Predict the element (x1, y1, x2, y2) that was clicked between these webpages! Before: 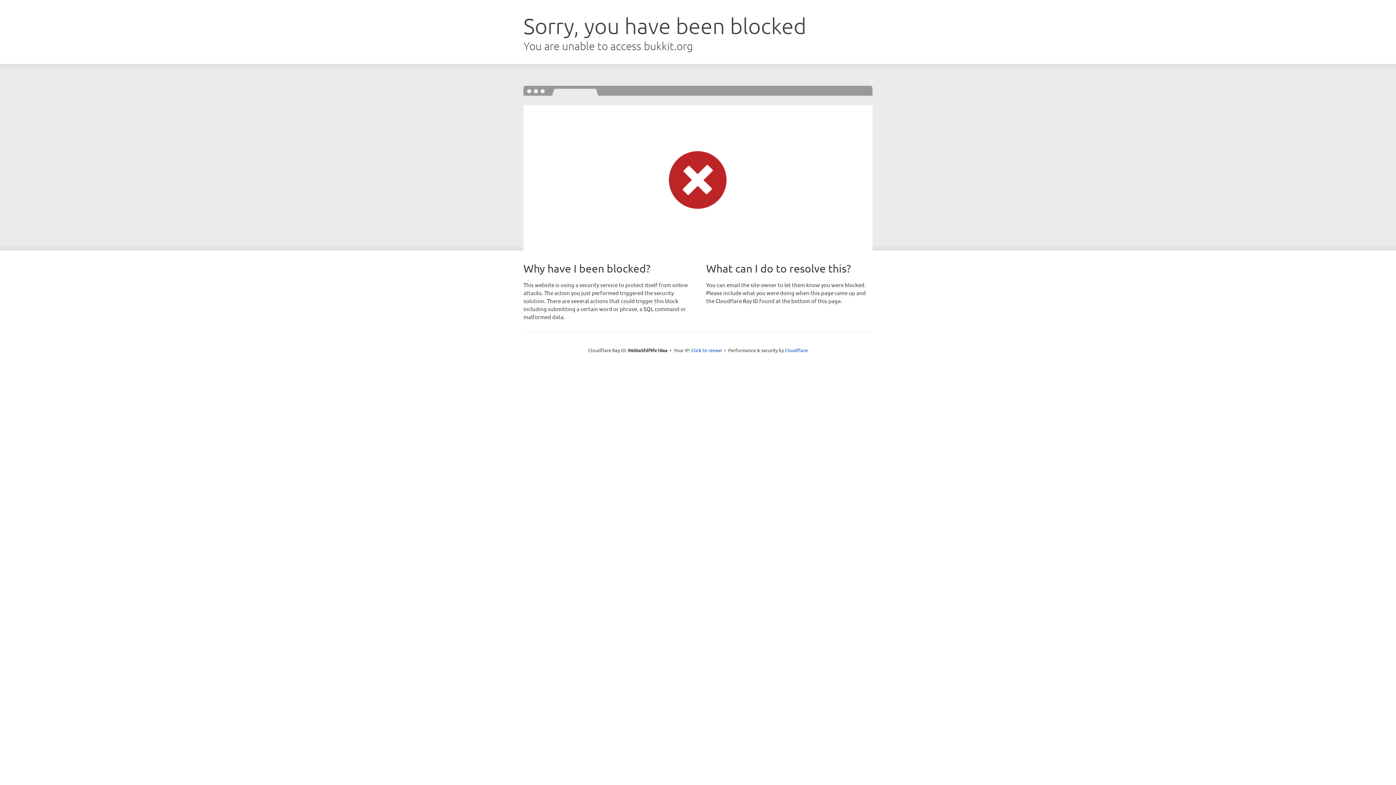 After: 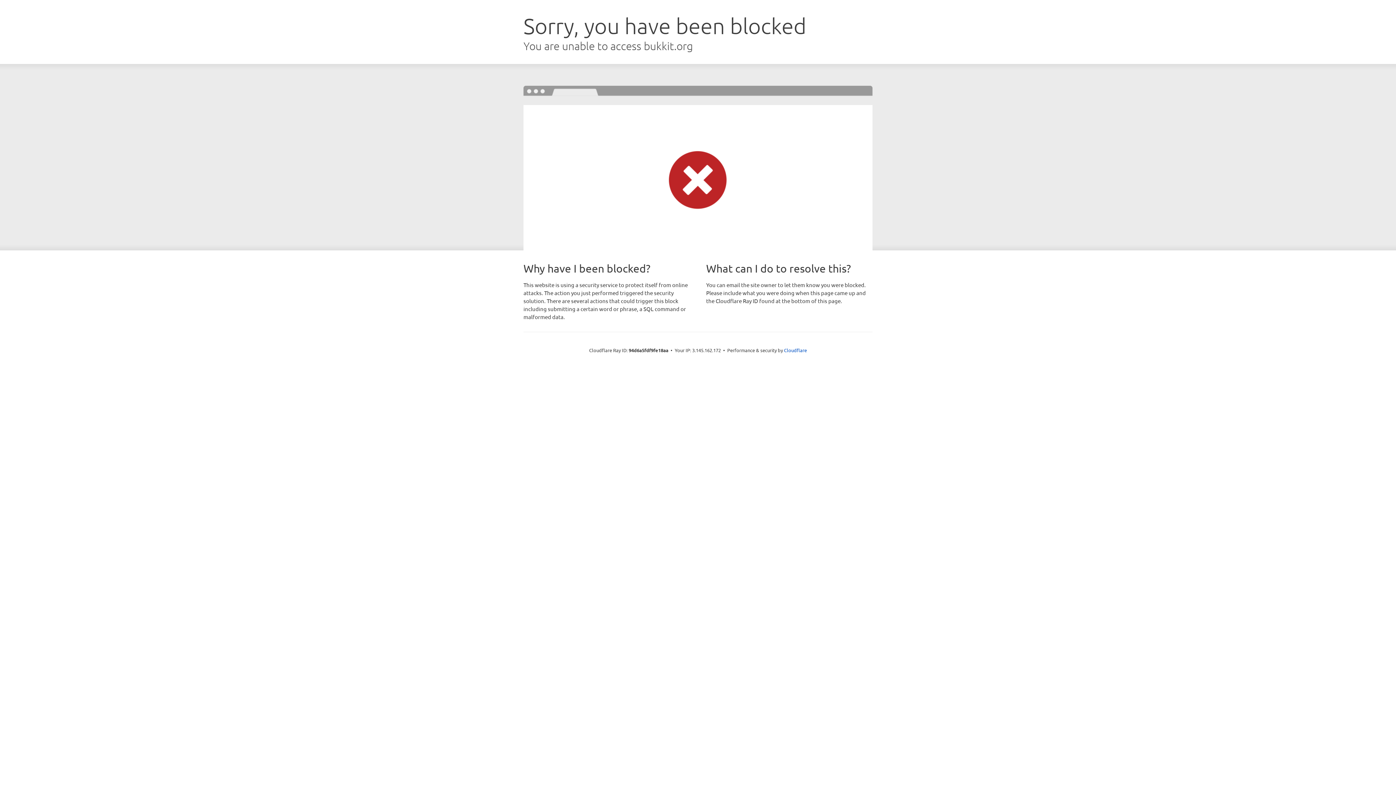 Action: bbox: (691, 346, 722, 353) label: Click to reveal